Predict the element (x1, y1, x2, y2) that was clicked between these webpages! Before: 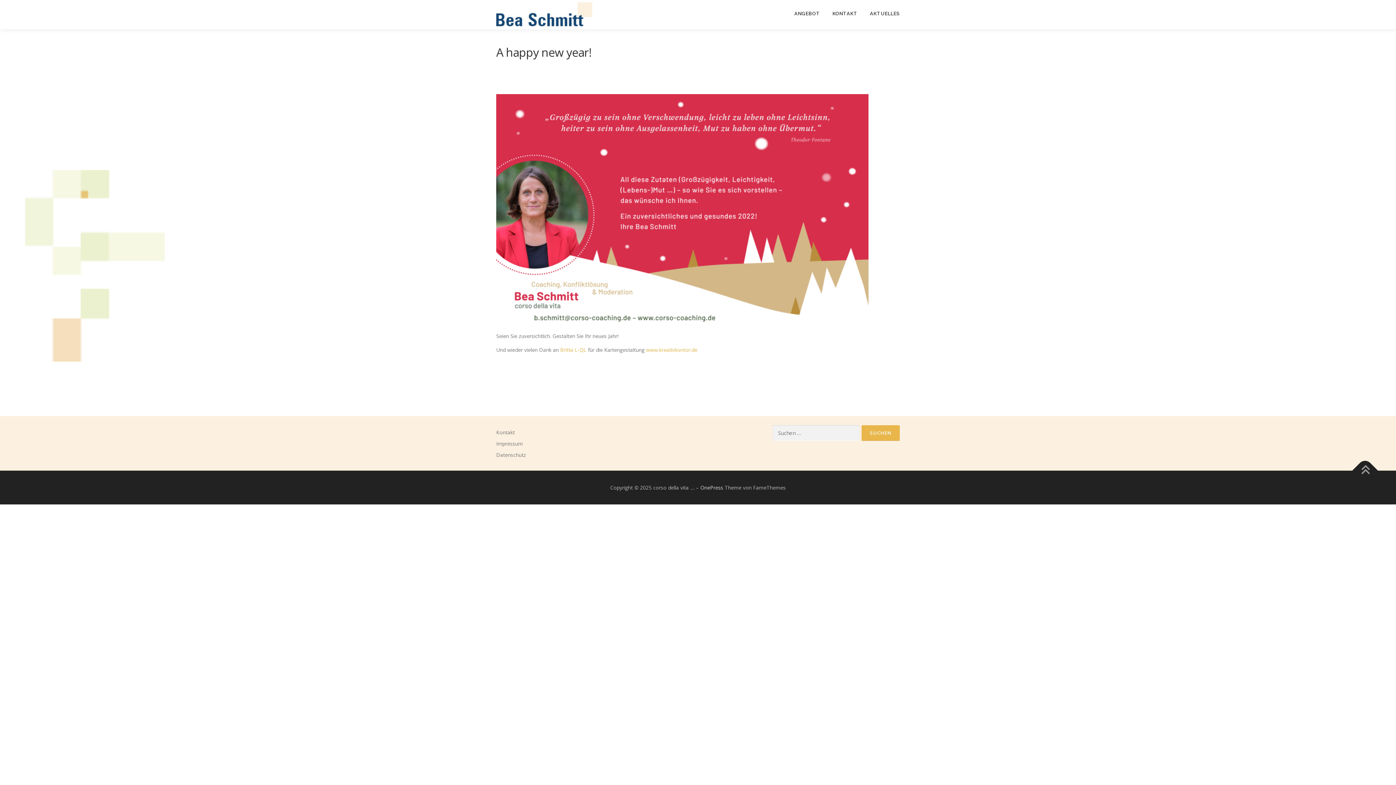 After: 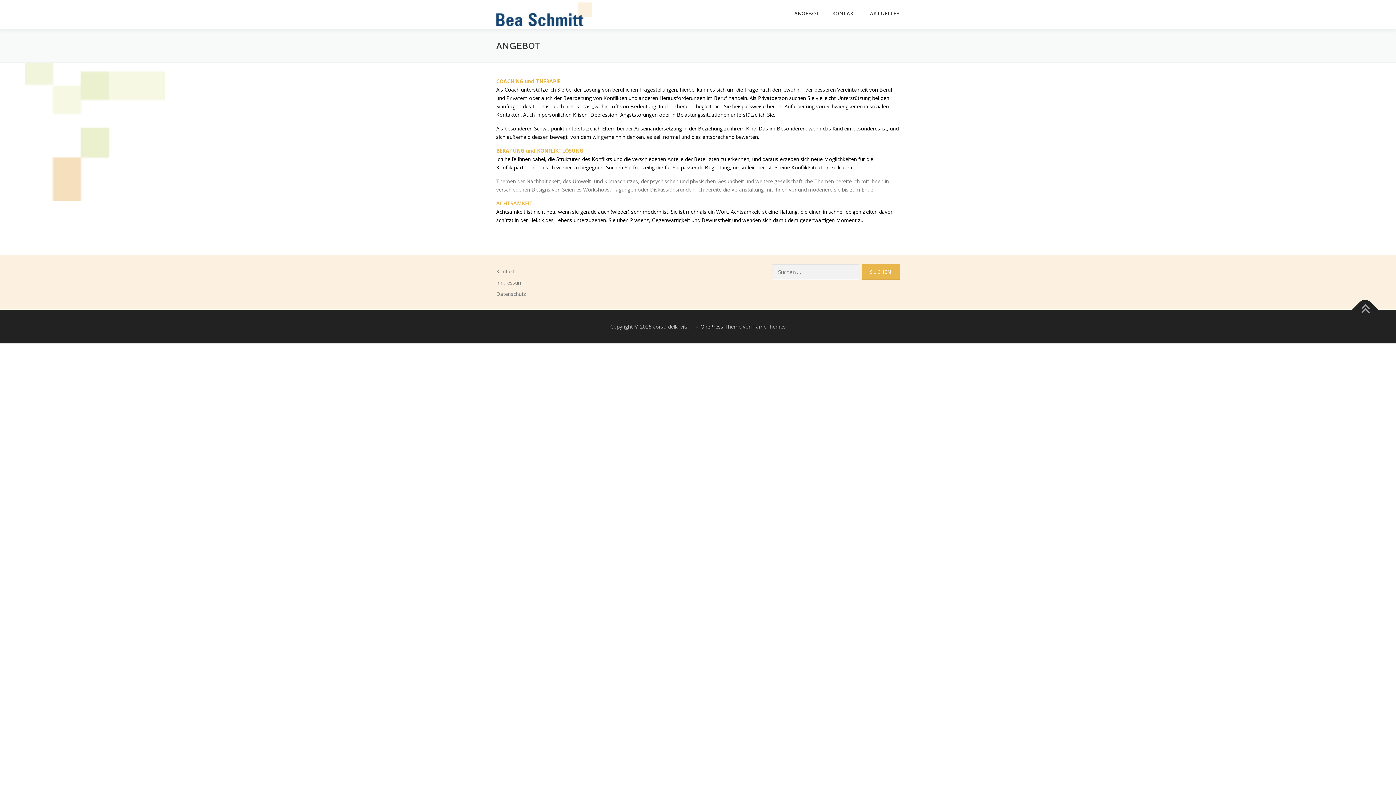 Action: label: ANGEBOT bbox: (788, 0, 826, 27)